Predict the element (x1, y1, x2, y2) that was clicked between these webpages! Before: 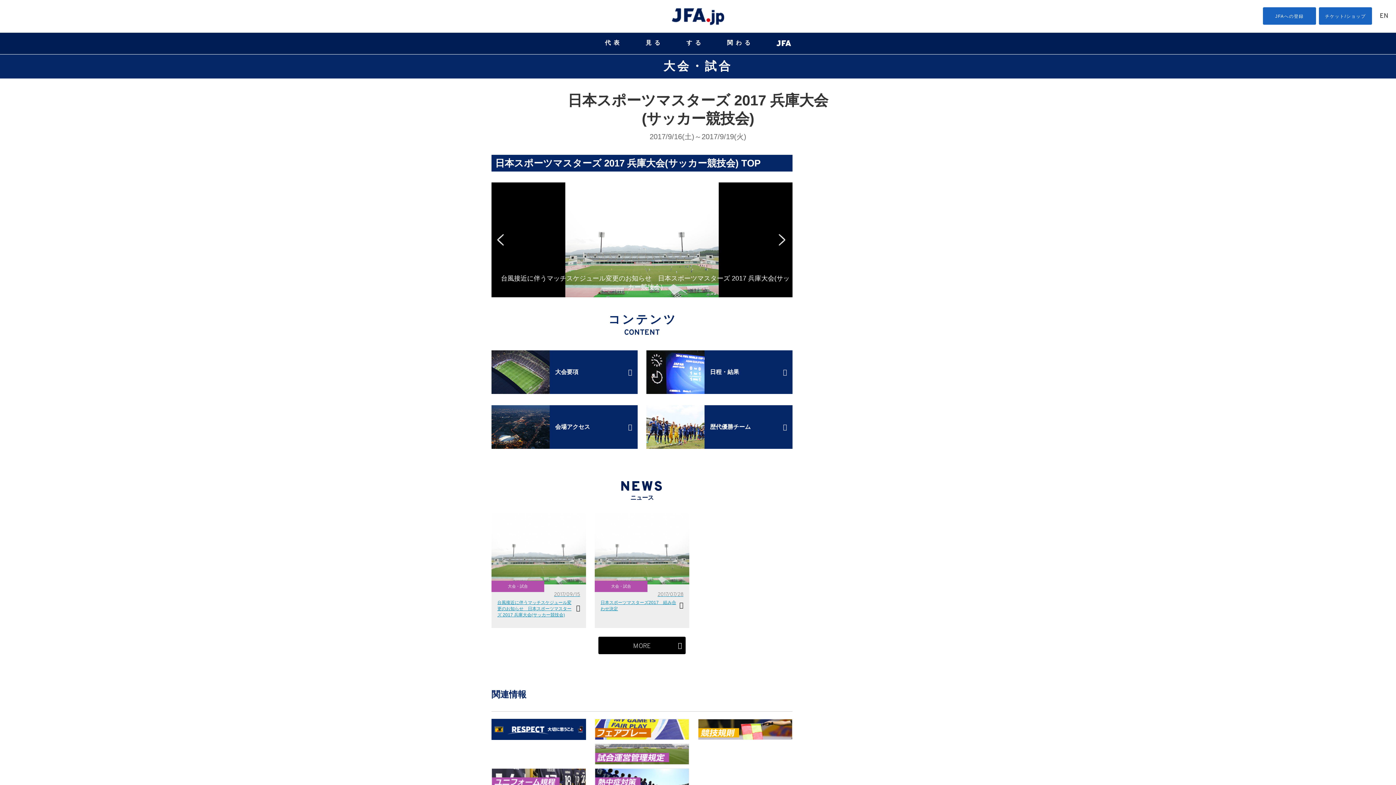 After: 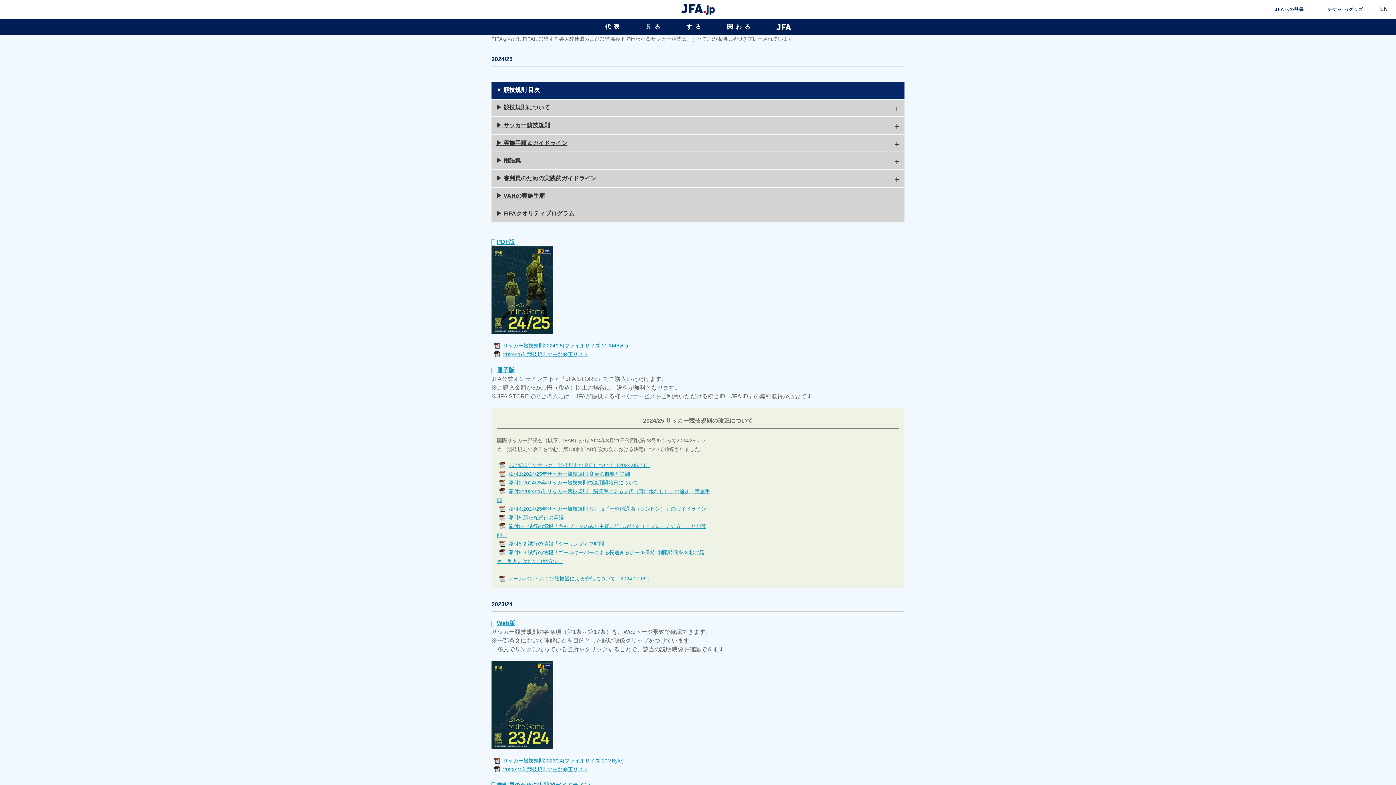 Action: bbox: (698, 719, 792, 725)